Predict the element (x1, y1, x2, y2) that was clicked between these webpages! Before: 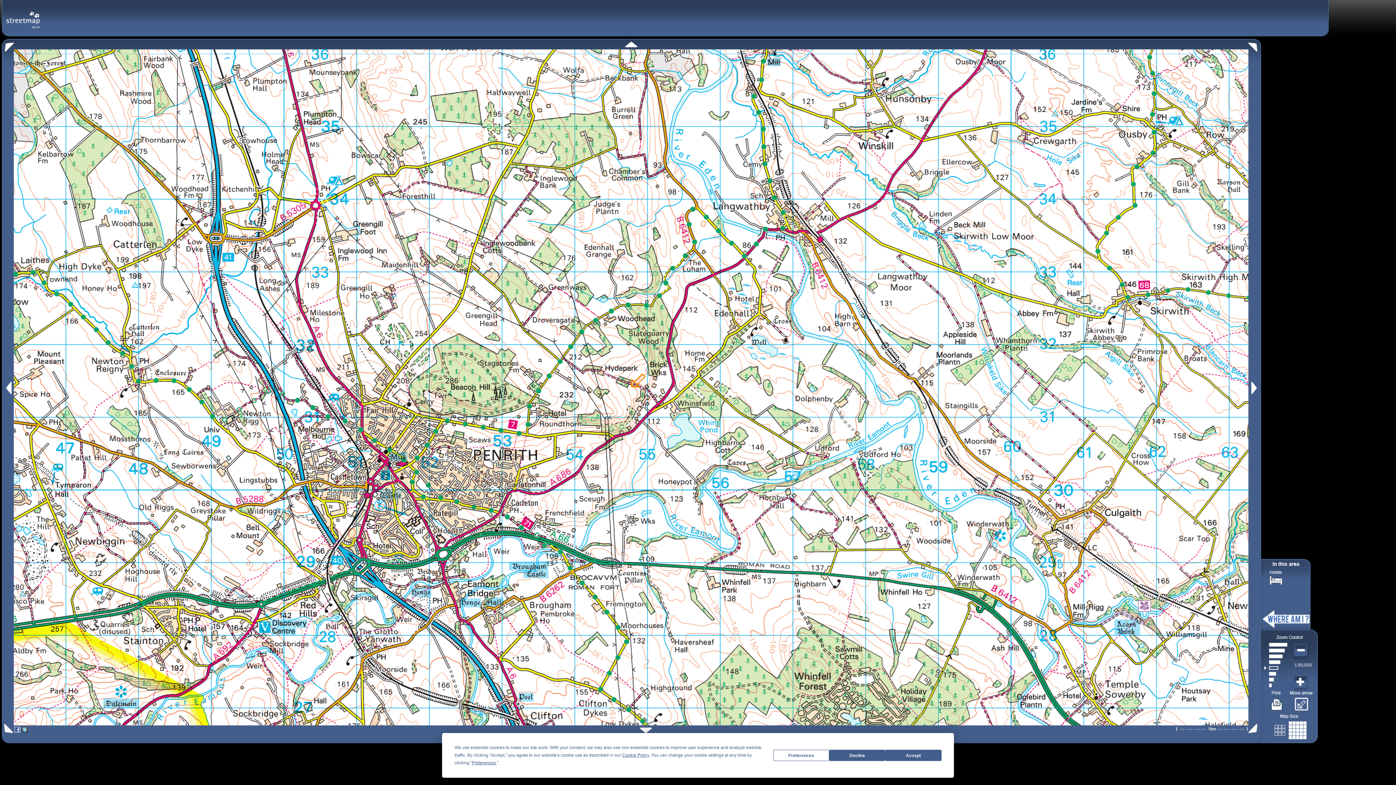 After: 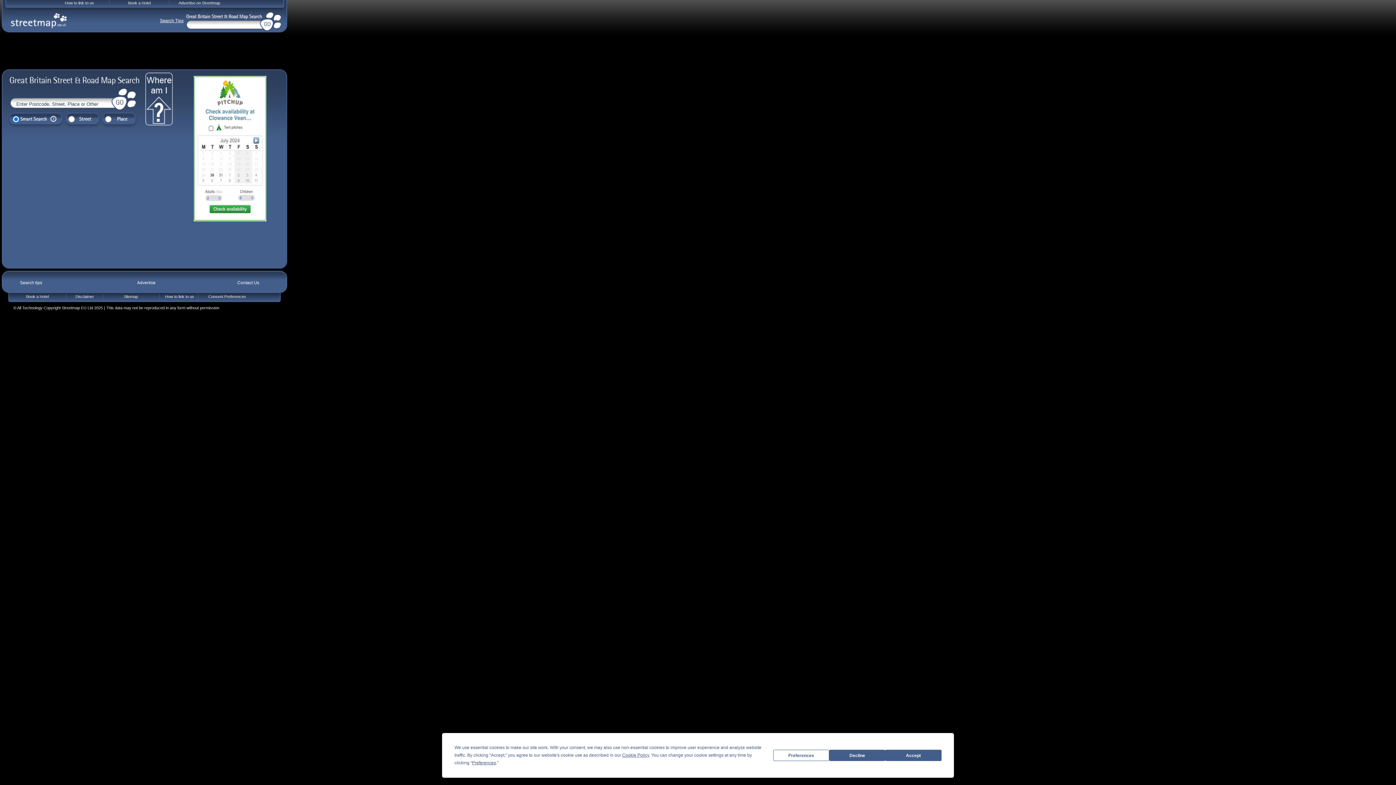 Action: bbox: (5, 10, 40, 20)